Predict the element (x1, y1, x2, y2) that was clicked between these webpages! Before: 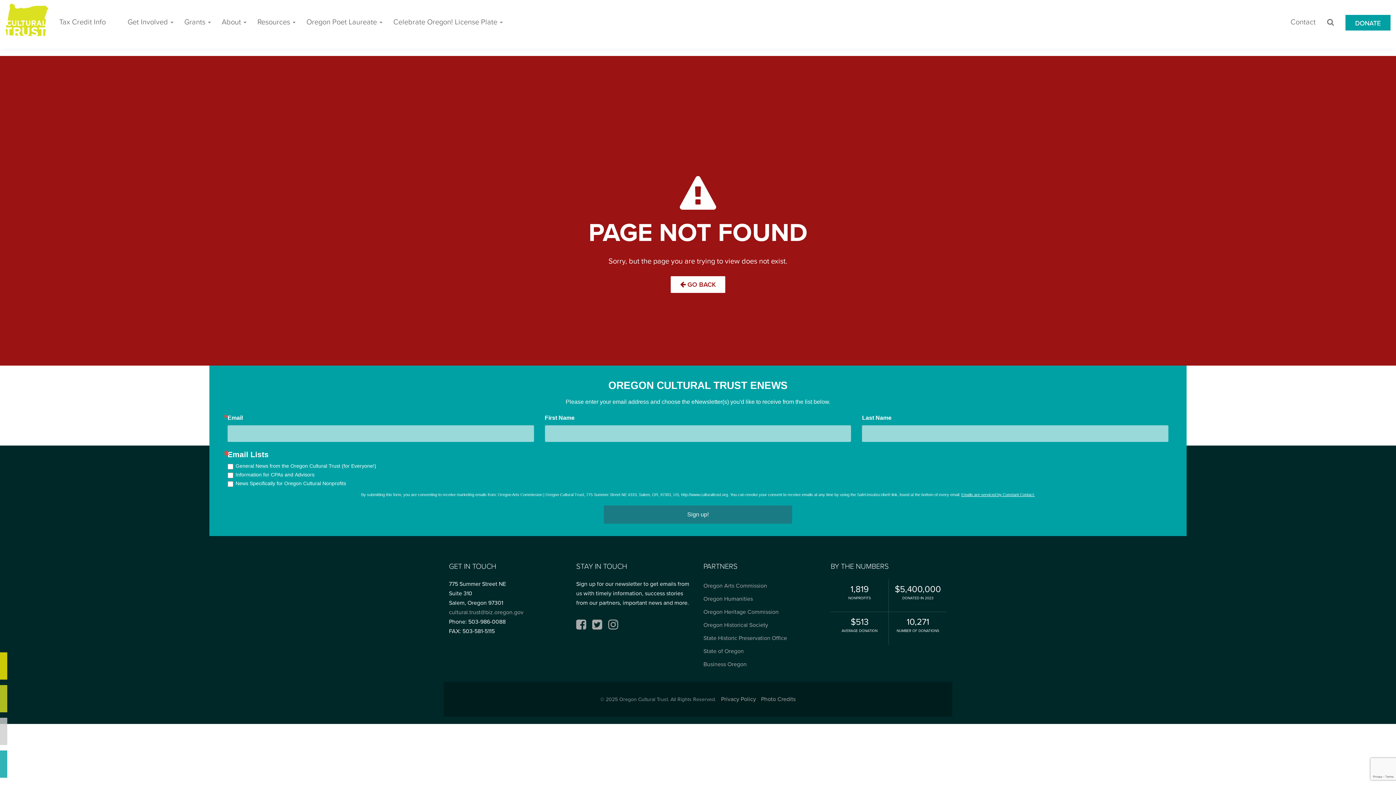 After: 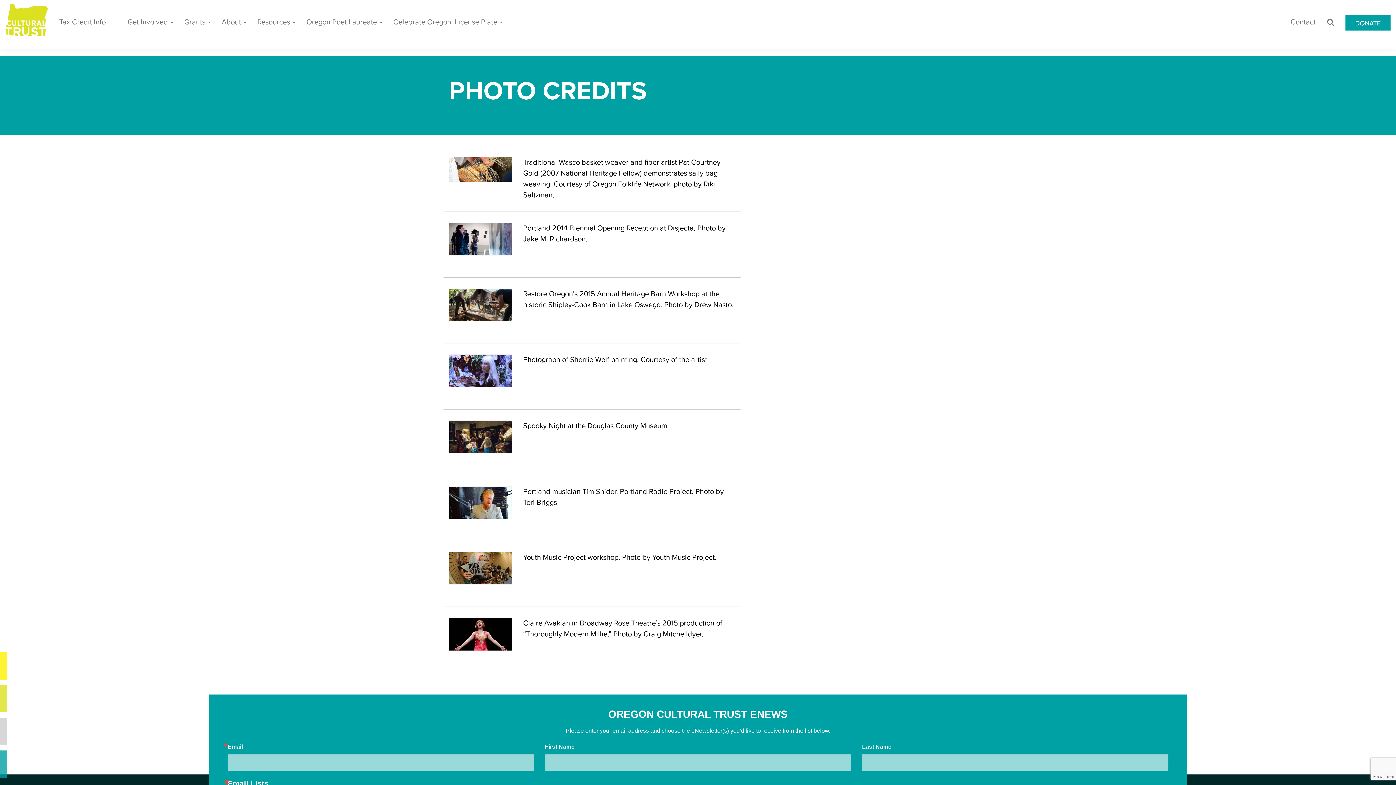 Action: bbox: (761, 696, 795, 703) label: Photo Credits